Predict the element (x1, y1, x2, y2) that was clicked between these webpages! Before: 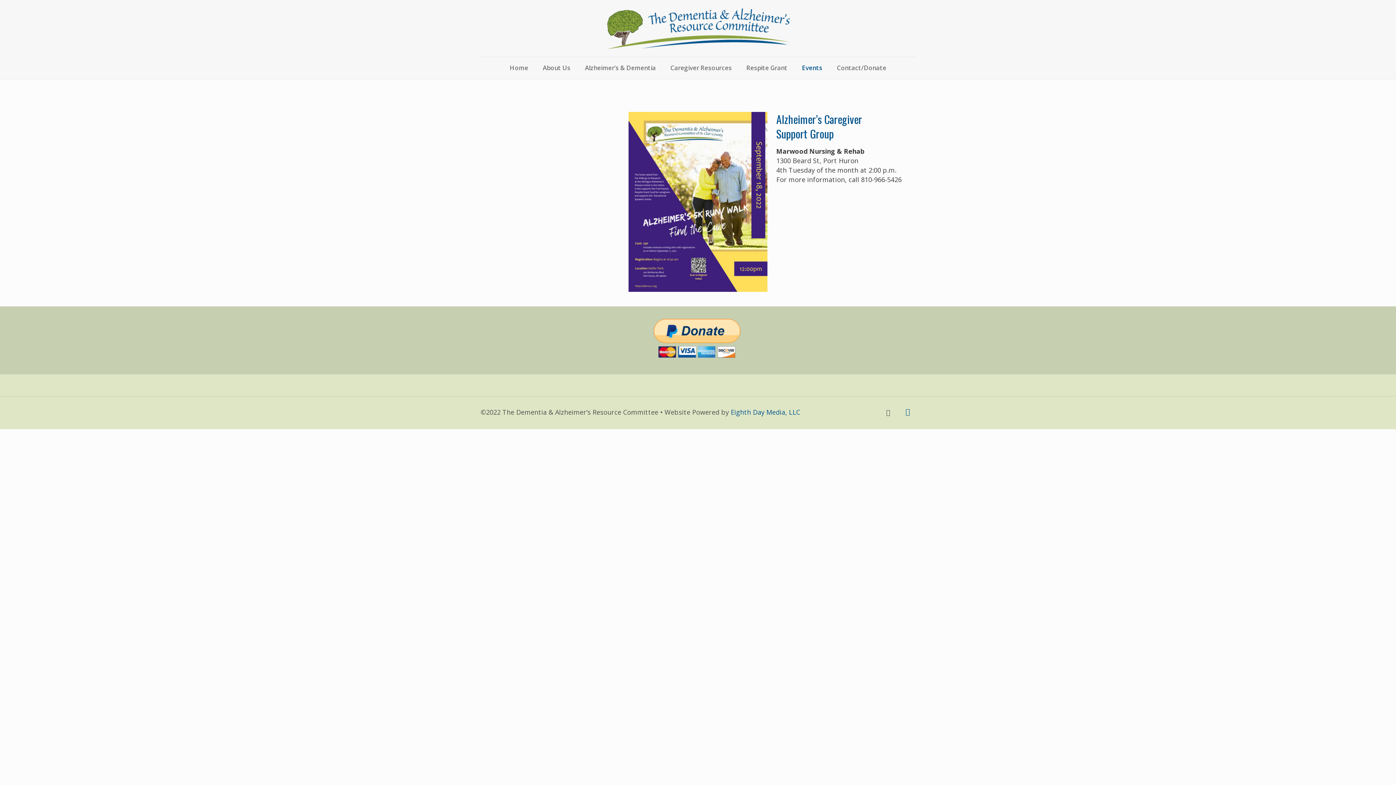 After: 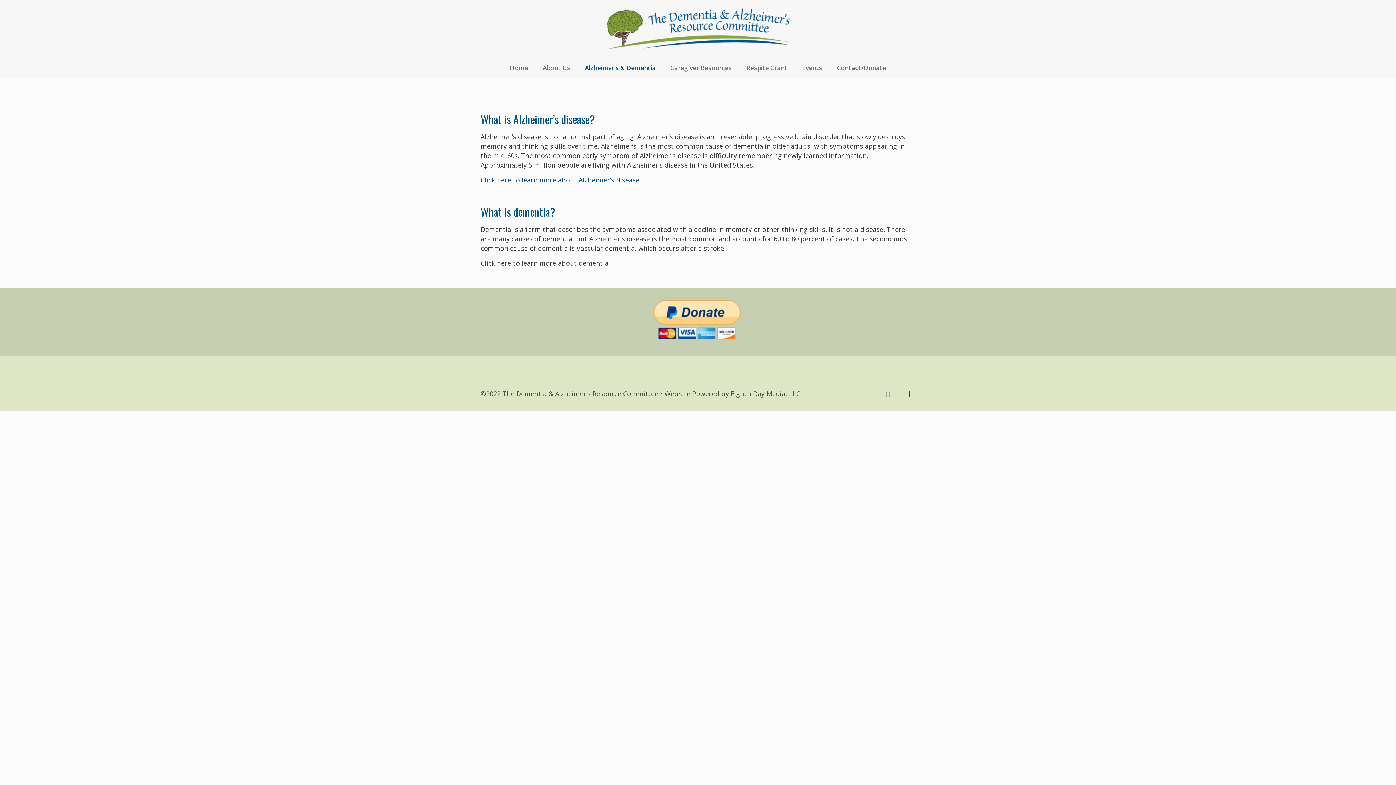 Action: bbox: (577, 57, 663, 78) label: Alzheimer’s & Dementia